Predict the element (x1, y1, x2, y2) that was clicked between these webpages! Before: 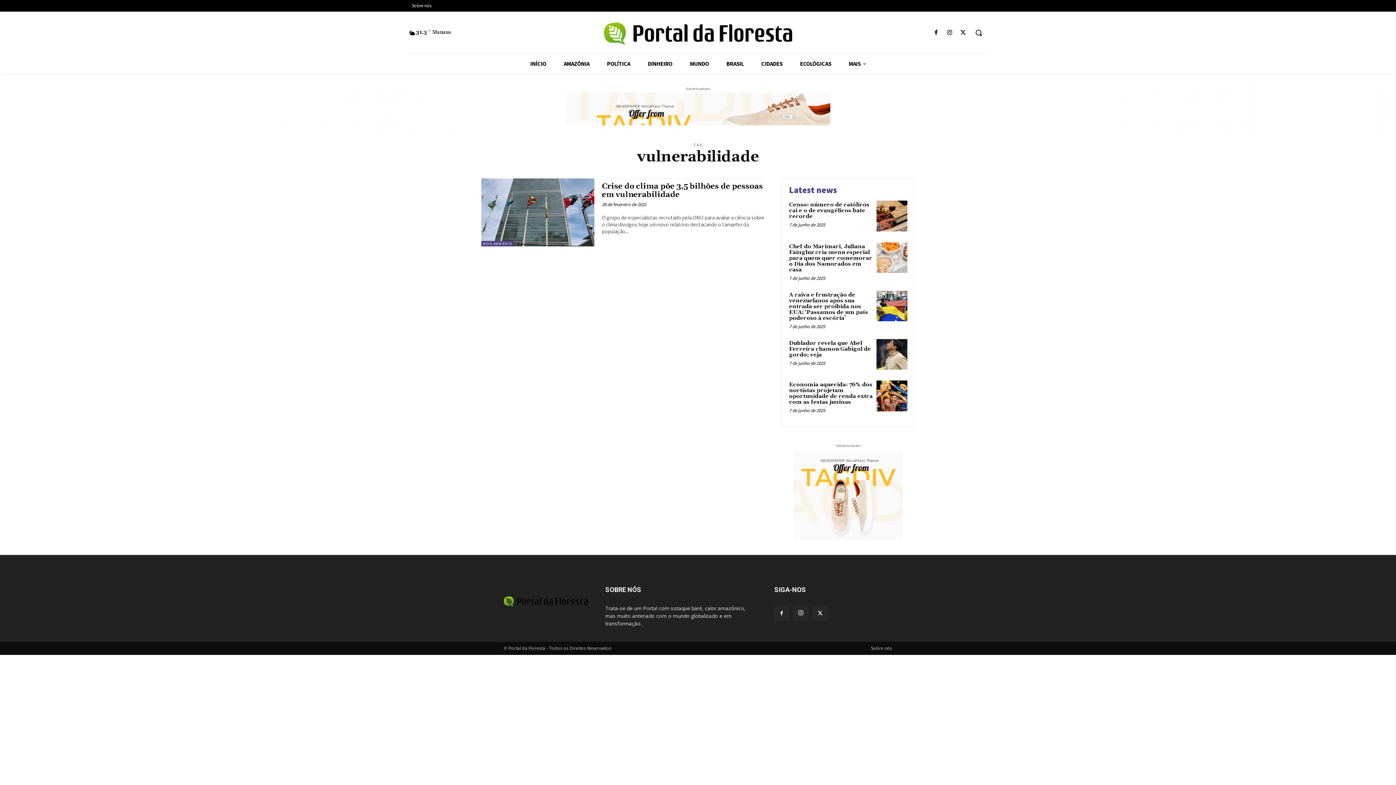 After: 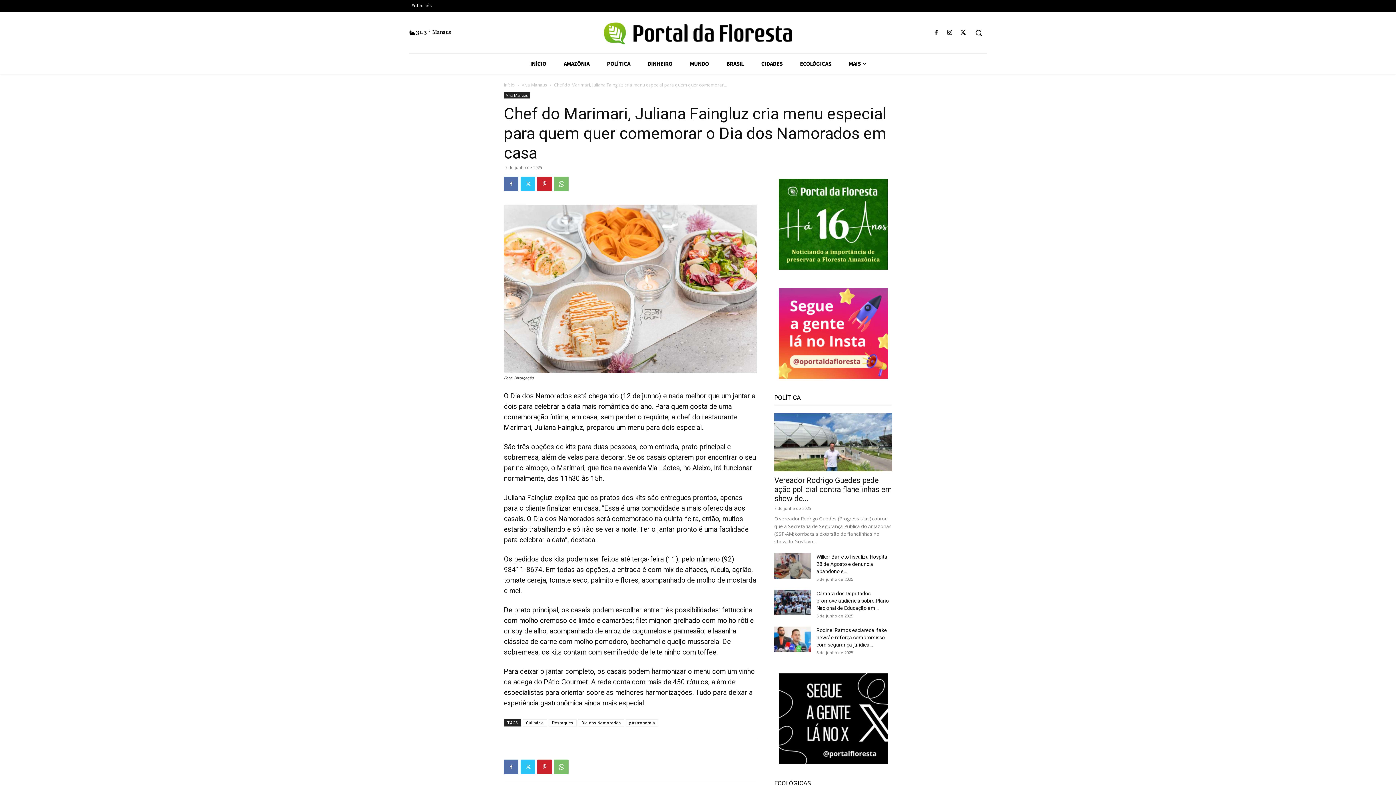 Action: label: Chef do Marimari, Juliana Faingluz cria menu especial para quem quer comemorar o Dia dos Namorados em casa bbox: (789, 243, 872, 273)